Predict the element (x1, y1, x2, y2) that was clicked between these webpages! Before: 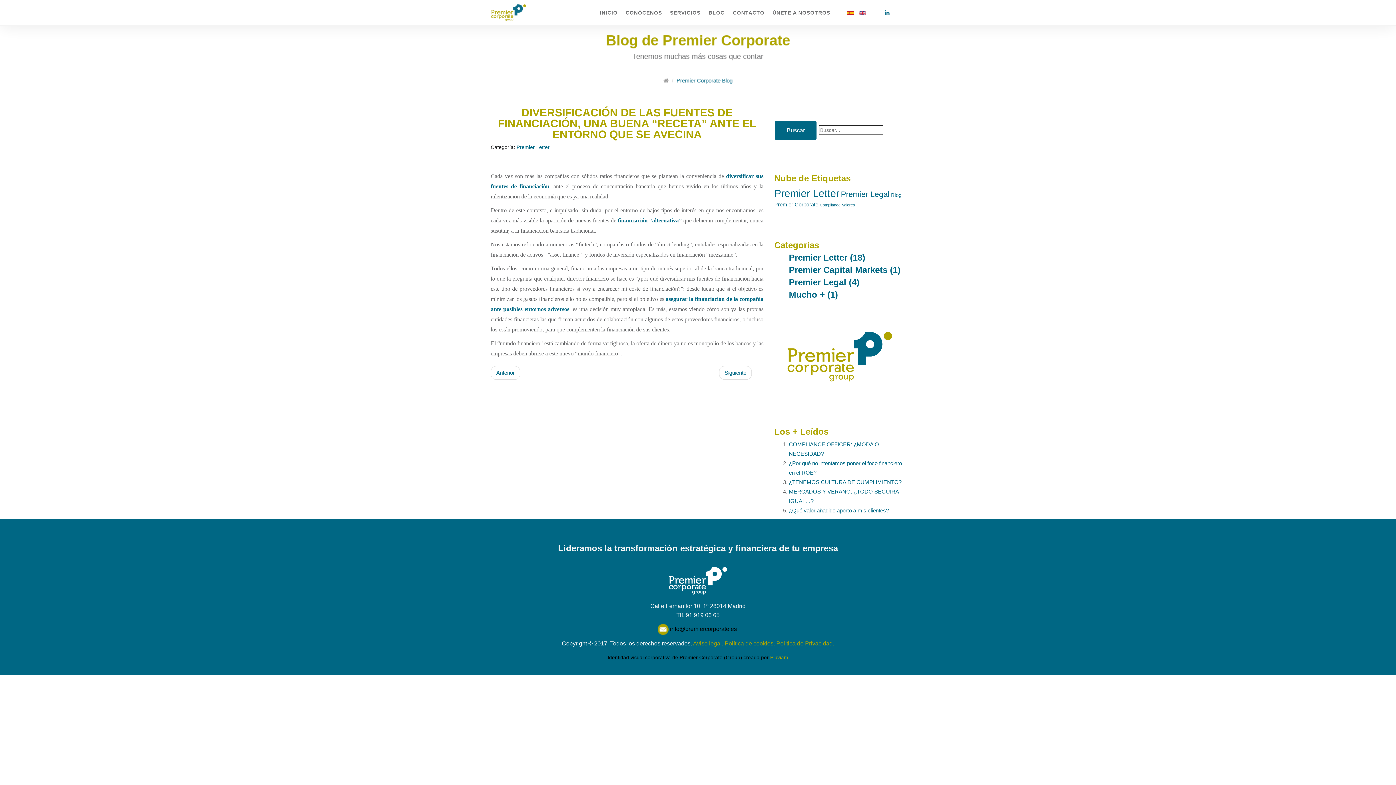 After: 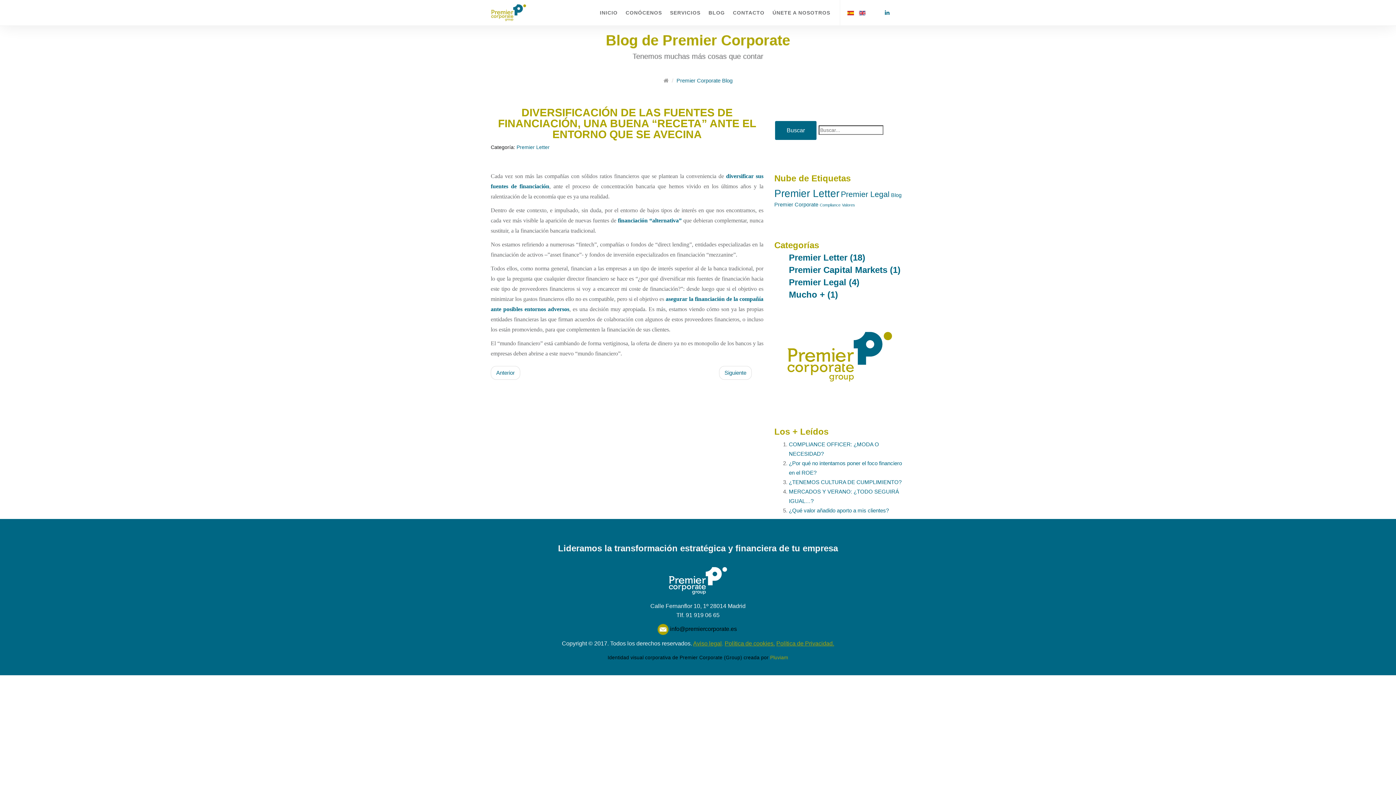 Action: bbox: (724, 640, 775, 646) label: Política de cookies.